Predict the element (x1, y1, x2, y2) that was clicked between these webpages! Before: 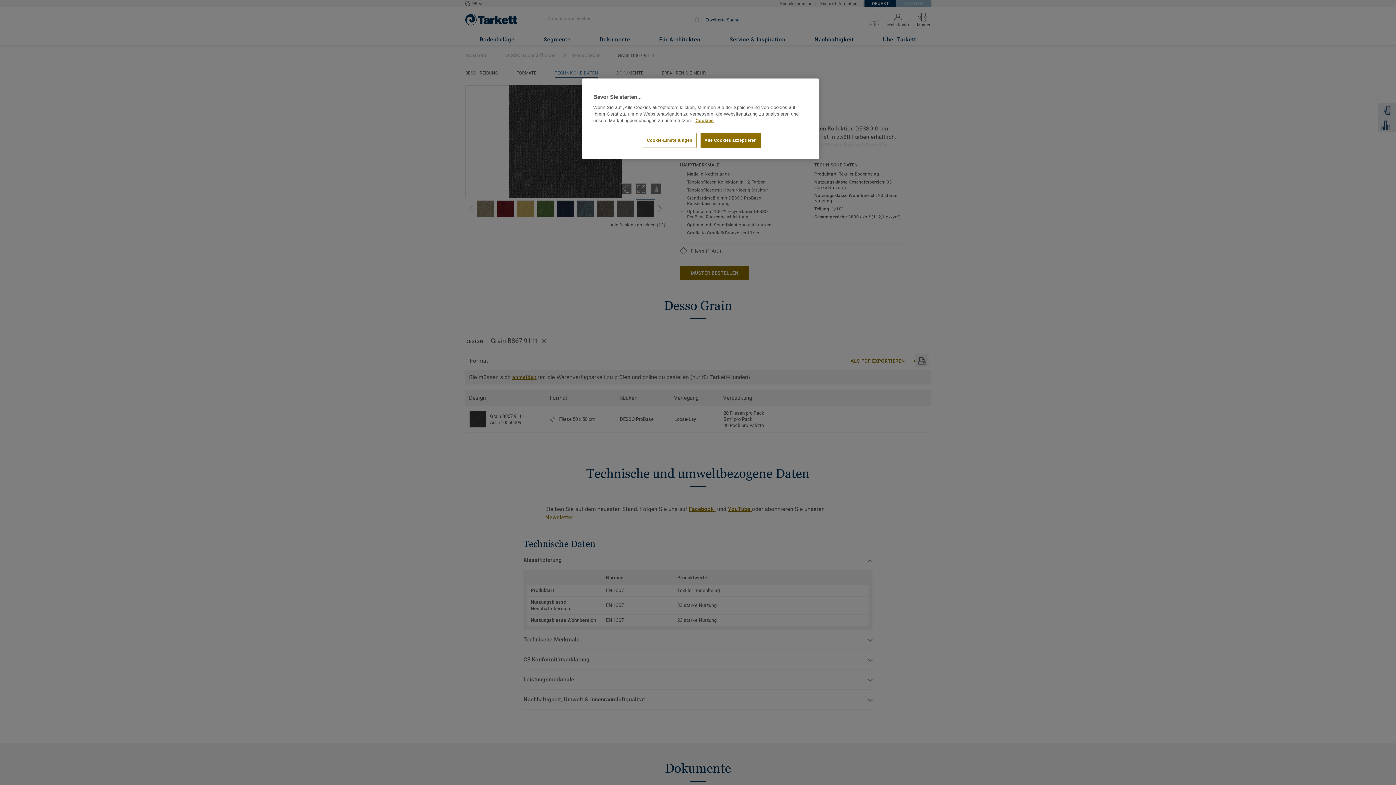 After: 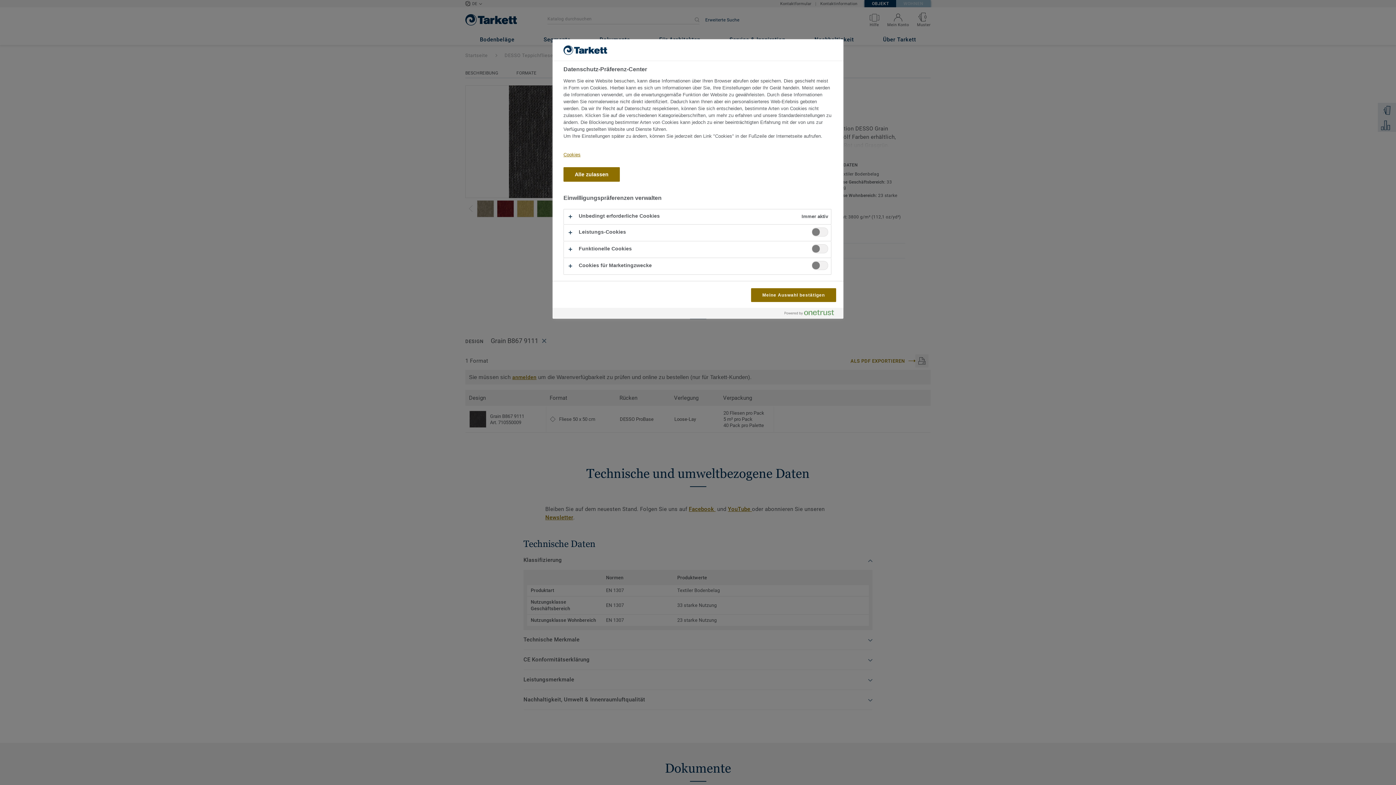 Action: label: Cookie-Einstellungen bbox: (642, 133, 696, 148)